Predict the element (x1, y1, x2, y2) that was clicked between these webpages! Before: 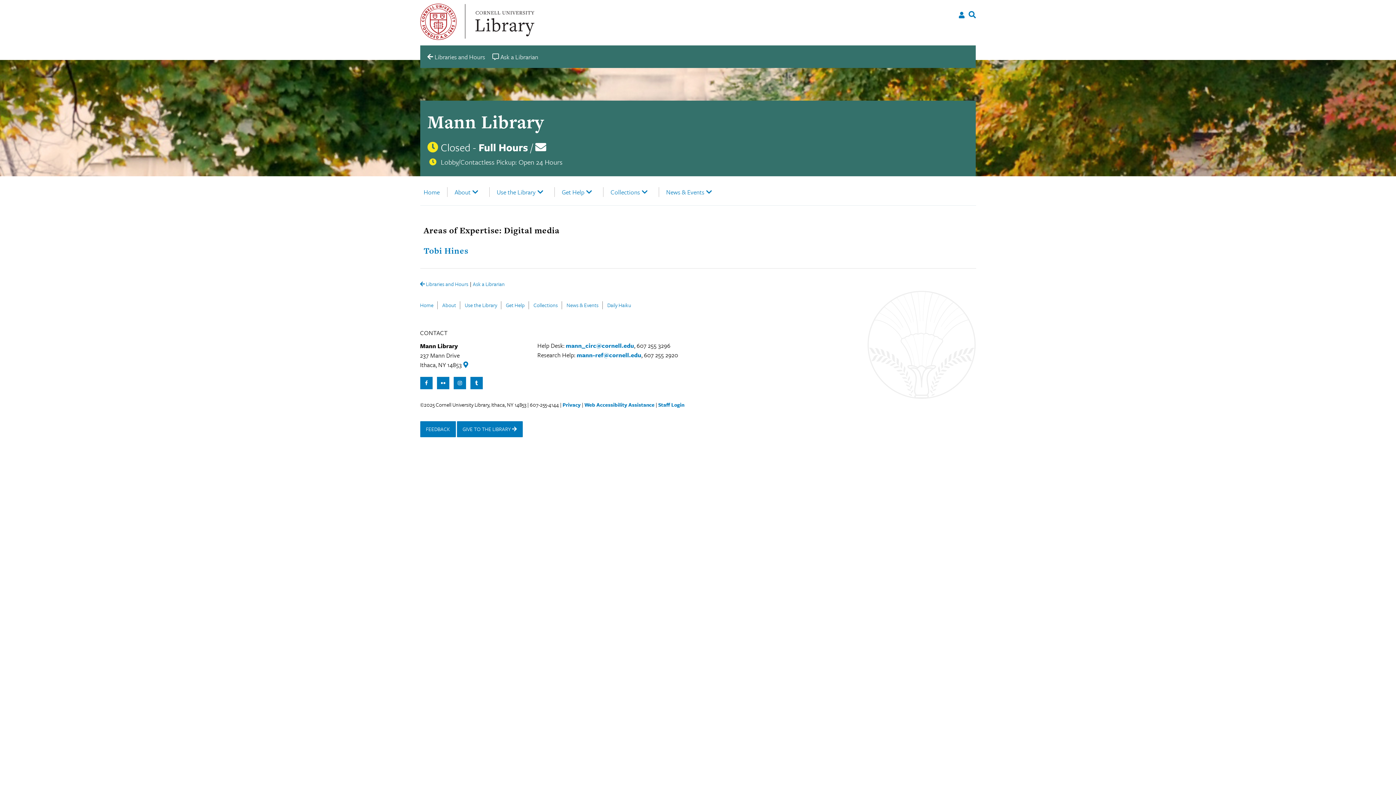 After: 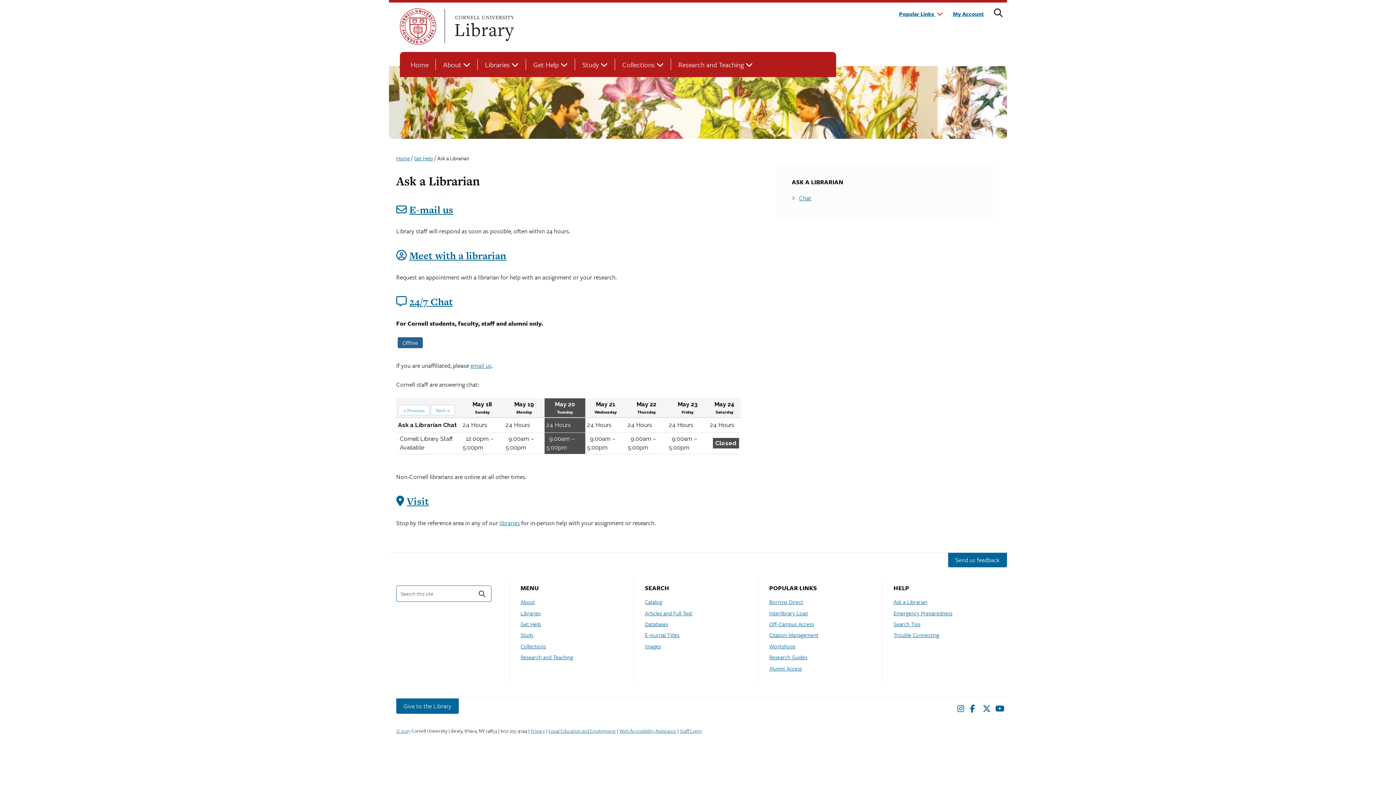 Action: bbox: (492, 51, 543, 62) label:  Ask a Librarian